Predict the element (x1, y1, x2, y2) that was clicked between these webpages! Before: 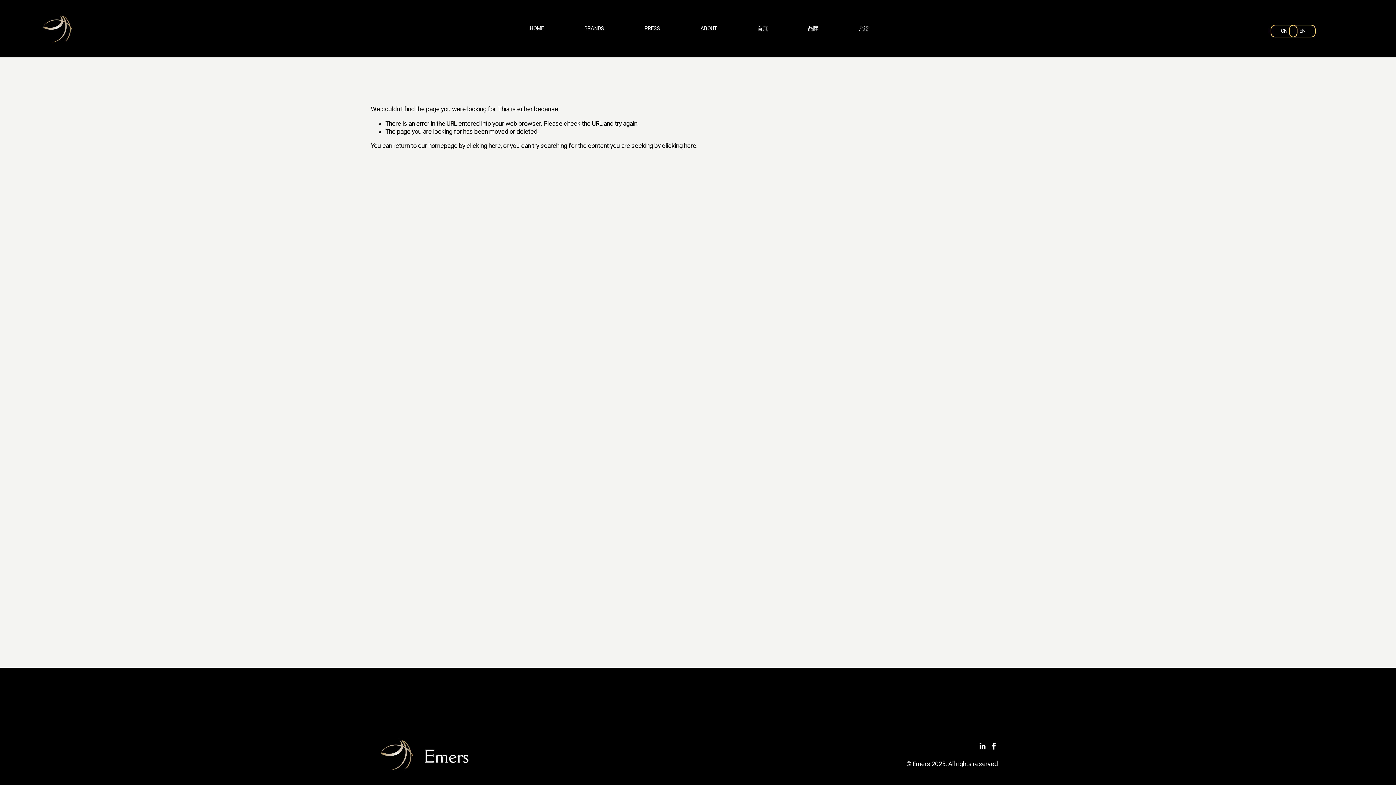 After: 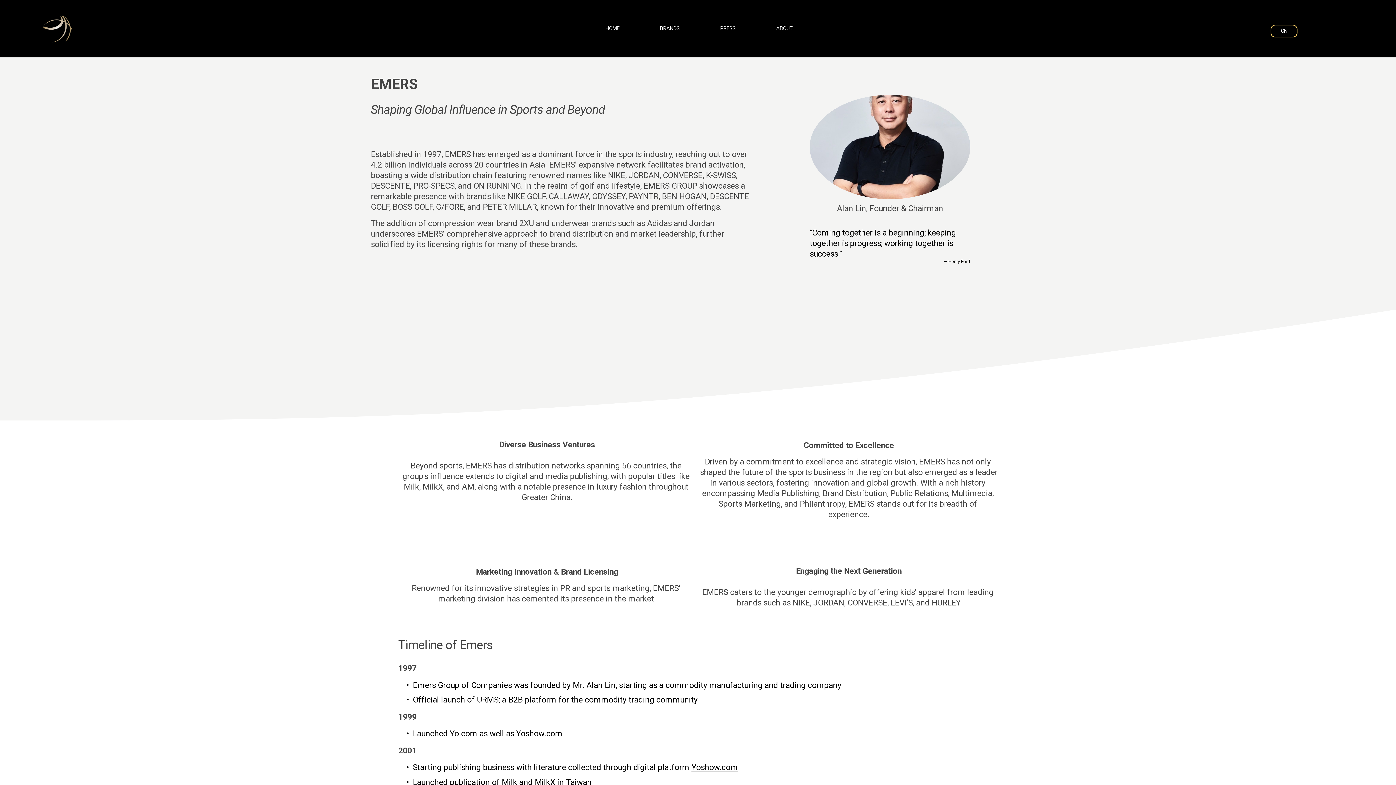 Action: bbox: (700, 24, 717, 32) label: ABOUT